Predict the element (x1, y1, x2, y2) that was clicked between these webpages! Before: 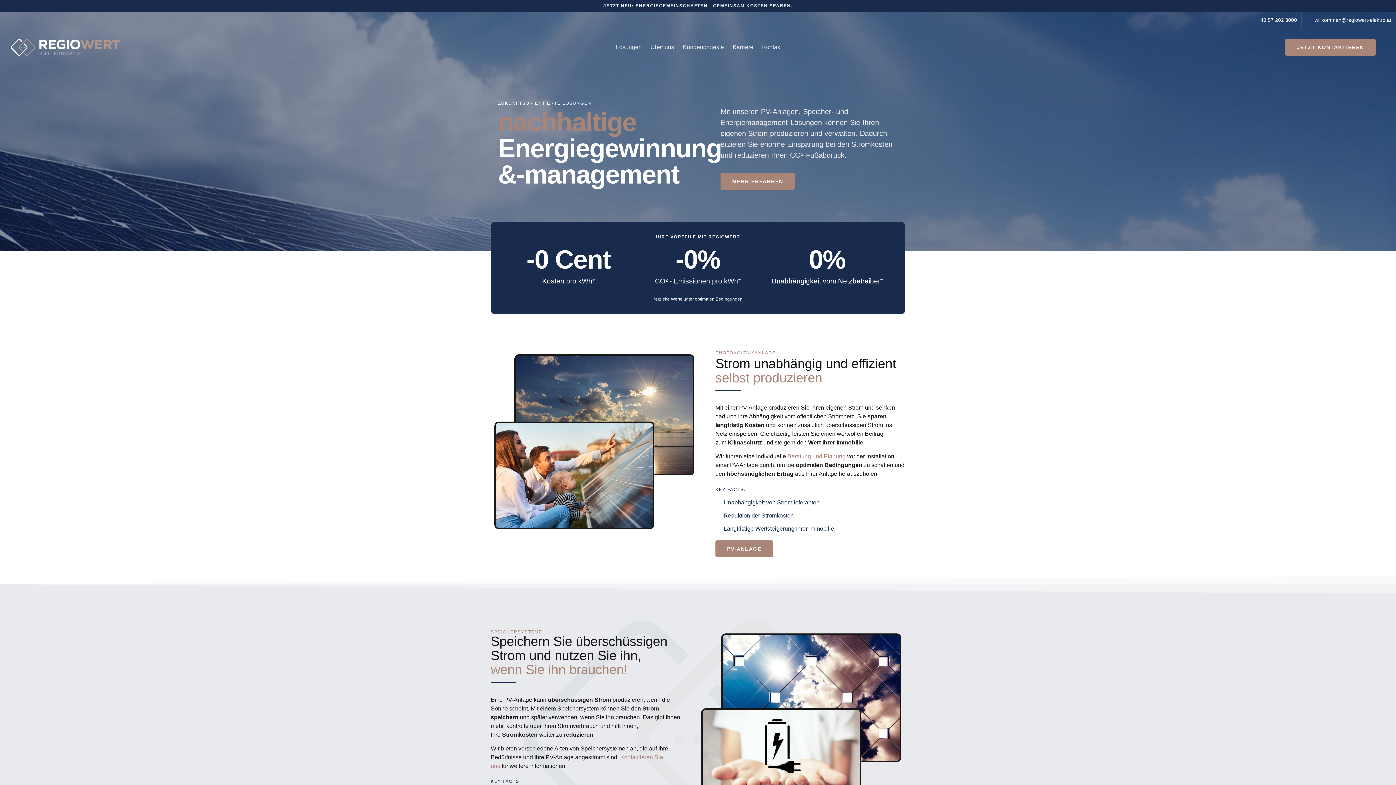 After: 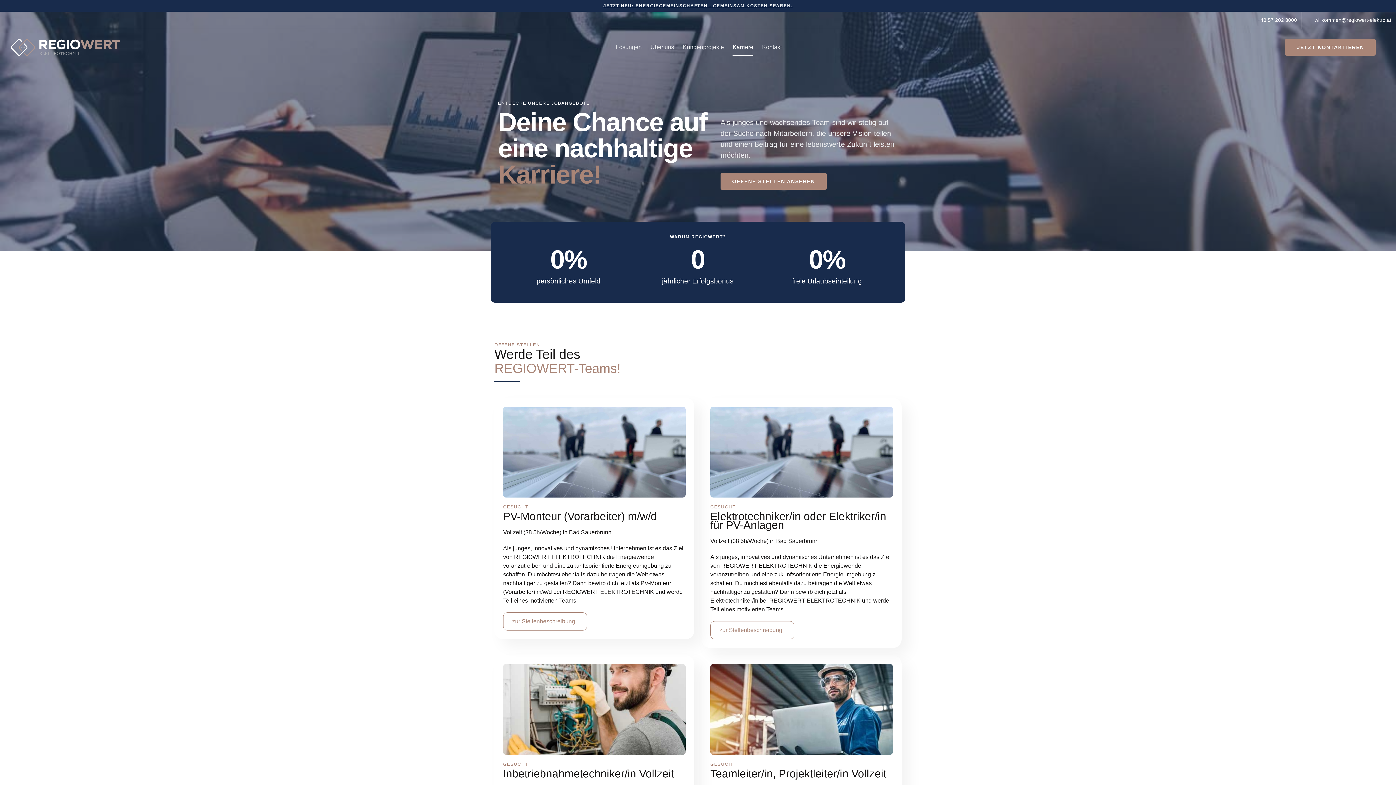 Action: label: Karriere bbox: (732, 38, 753, 55)